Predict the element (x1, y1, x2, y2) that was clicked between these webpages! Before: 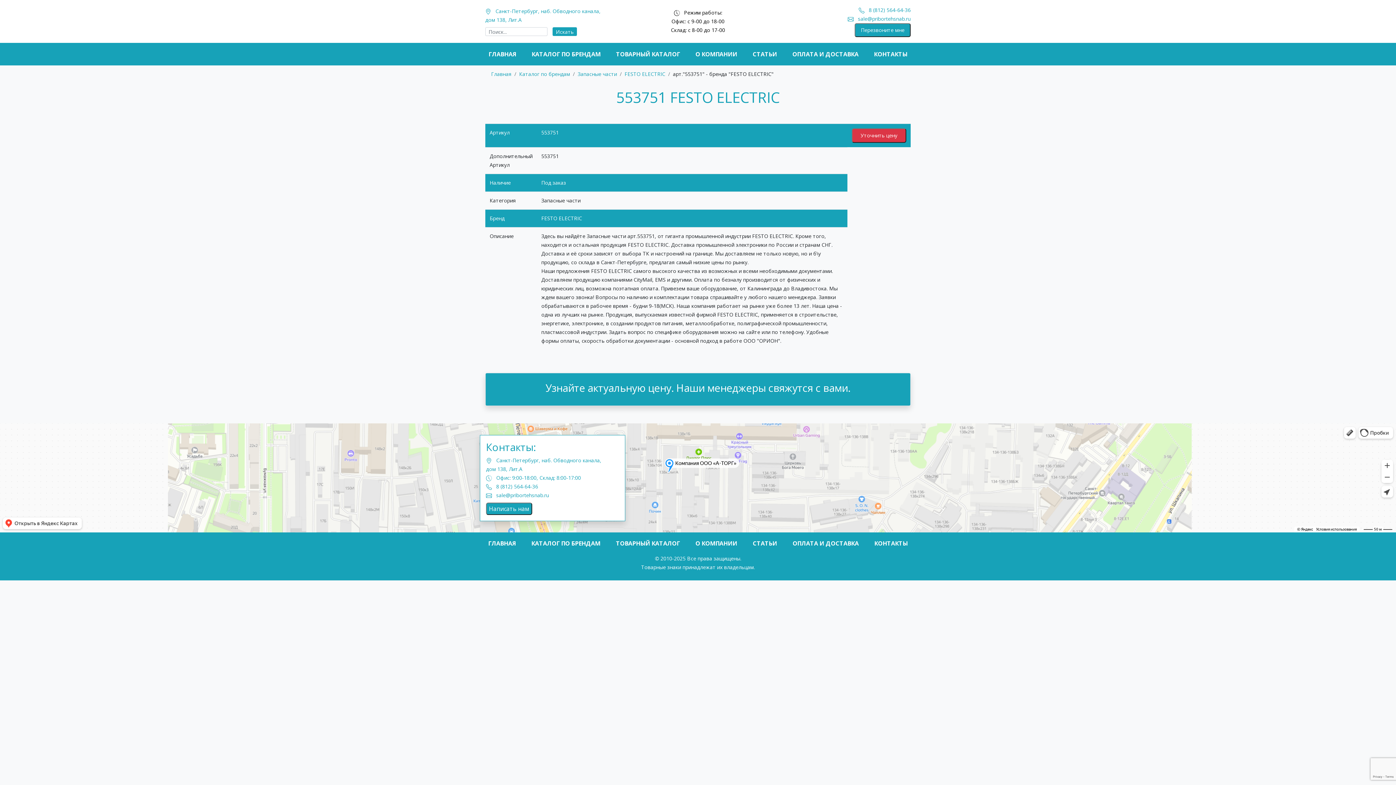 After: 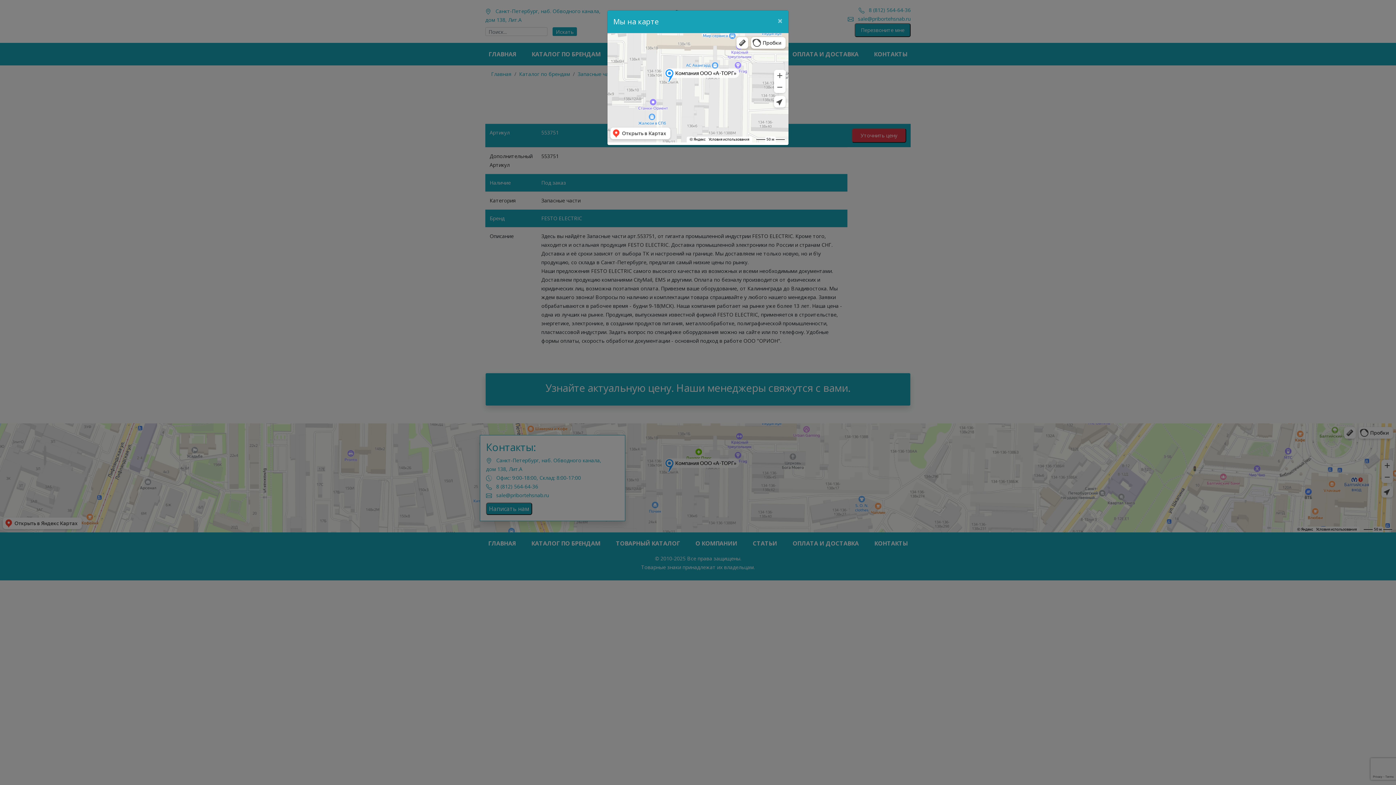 Action: bbox: (496, 474, 581, 481) label: Офис: 9:00-18:00, Склад: 8:00-17:00